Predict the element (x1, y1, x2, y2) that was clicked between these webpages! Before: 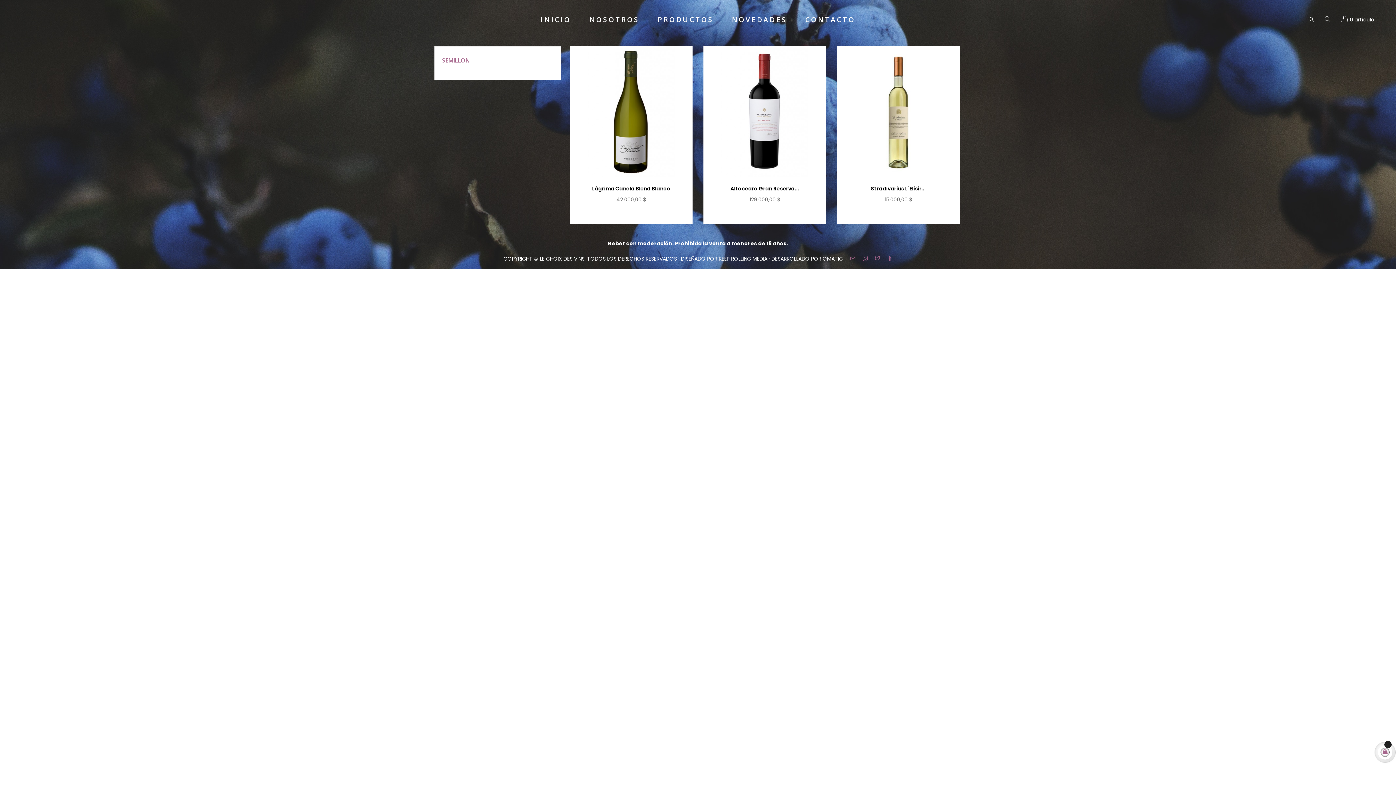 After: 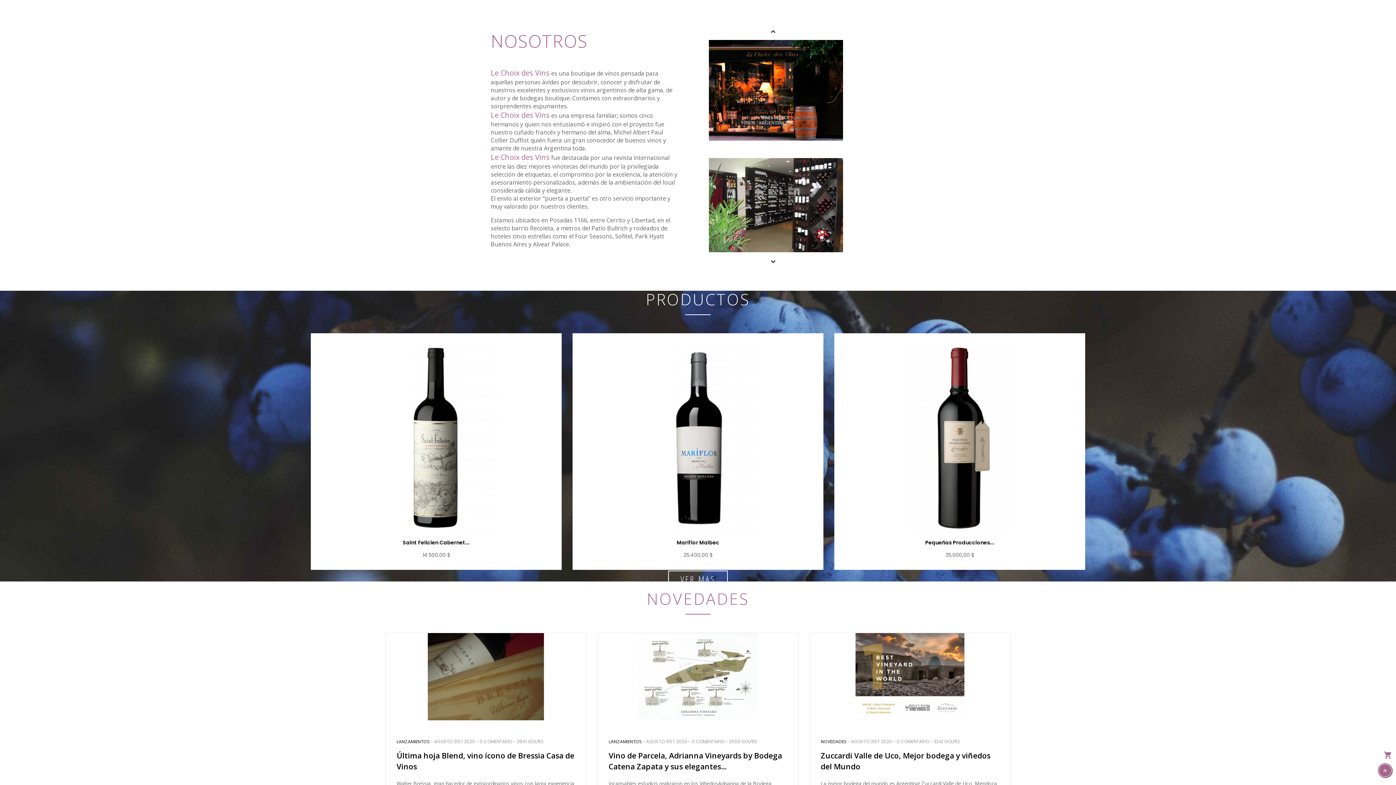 Action: bbox: (580, 1, 648, 37) label: NOSOTROS